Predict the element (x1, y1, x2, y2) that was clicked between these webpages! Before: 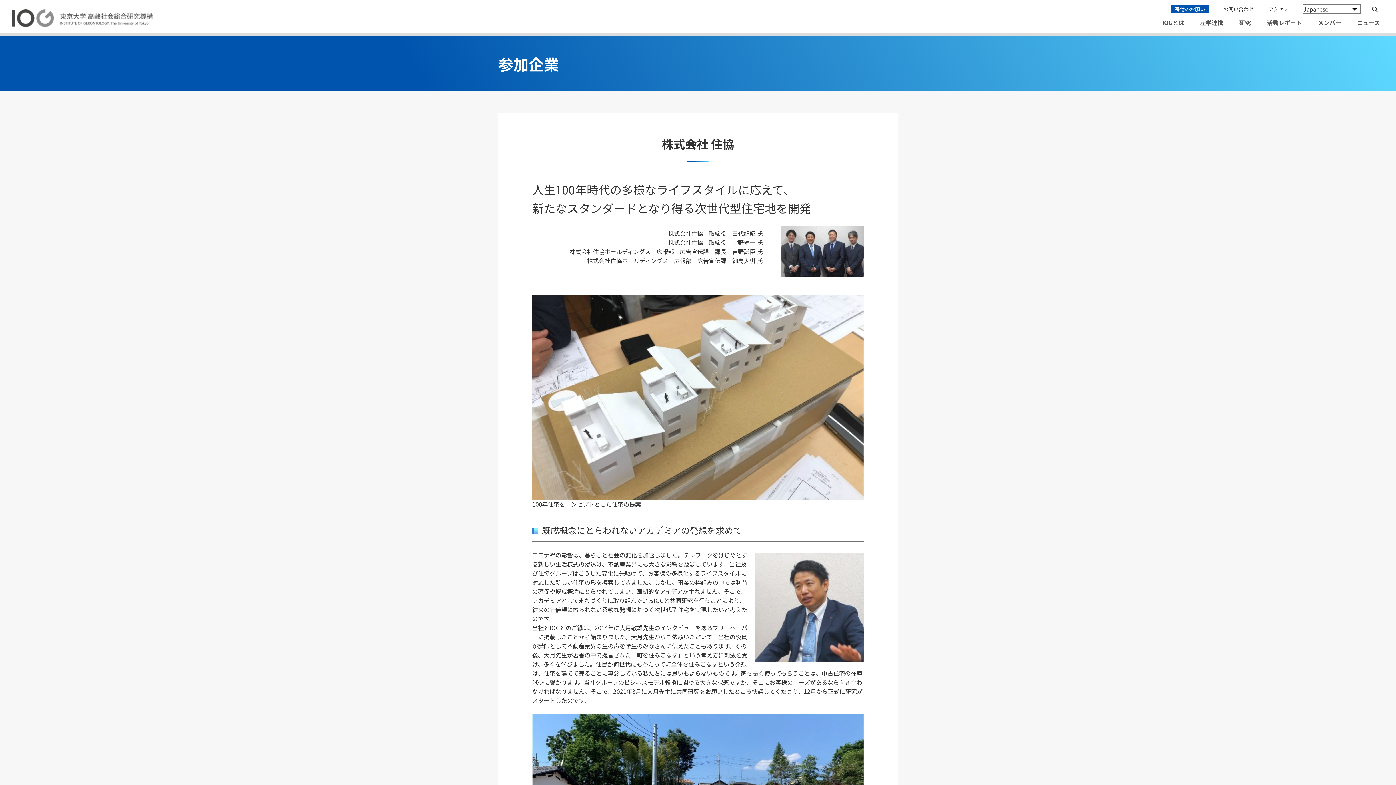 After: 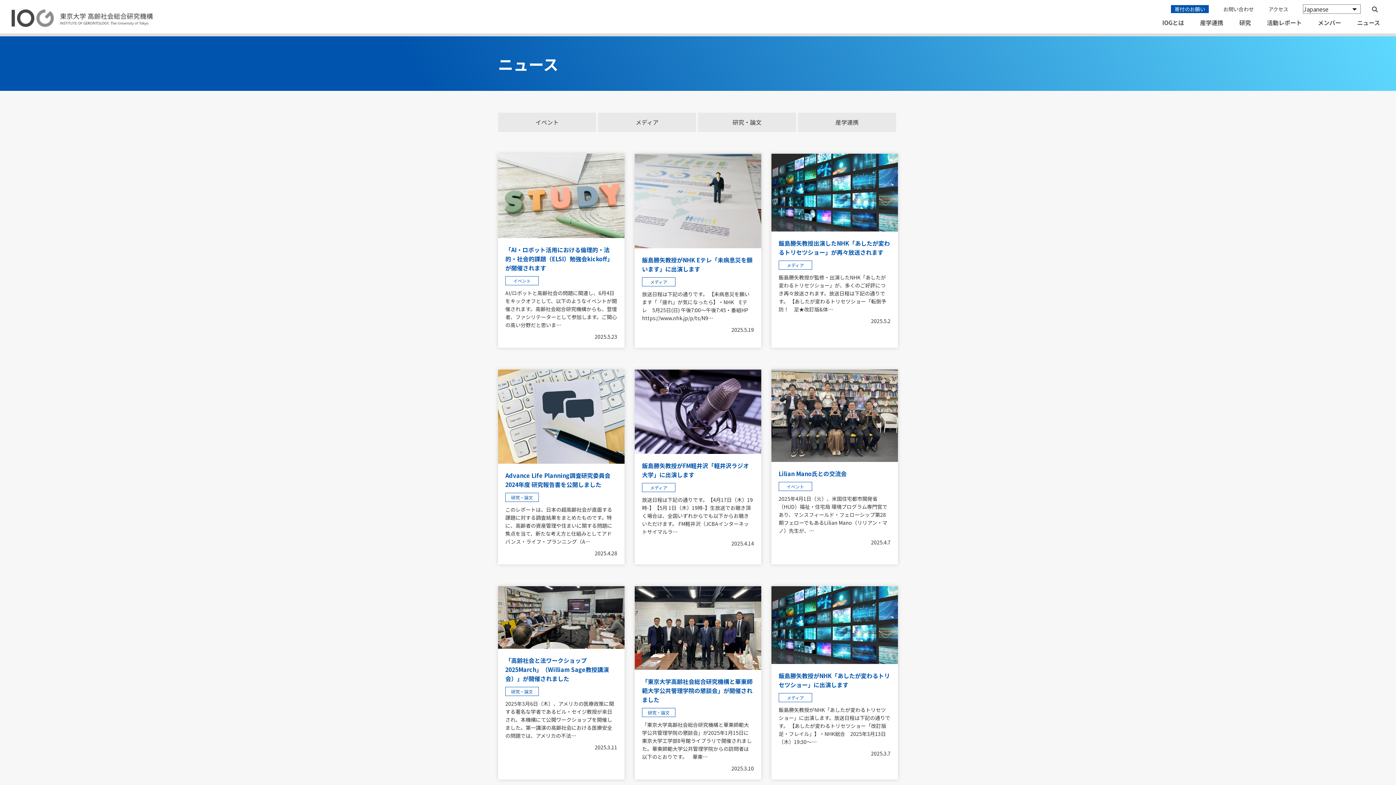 Action: bbox: (1357, 18, 1380, 36) label: ニュース